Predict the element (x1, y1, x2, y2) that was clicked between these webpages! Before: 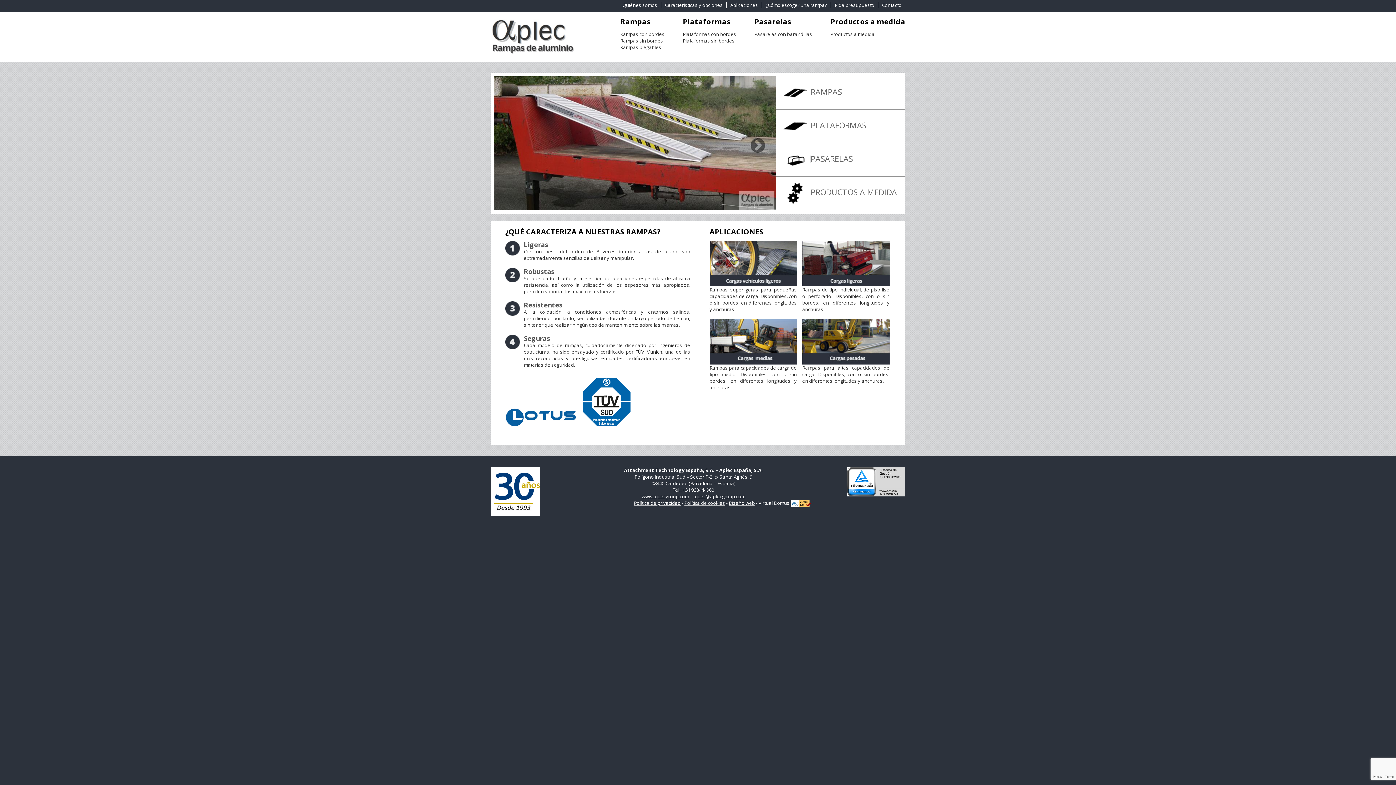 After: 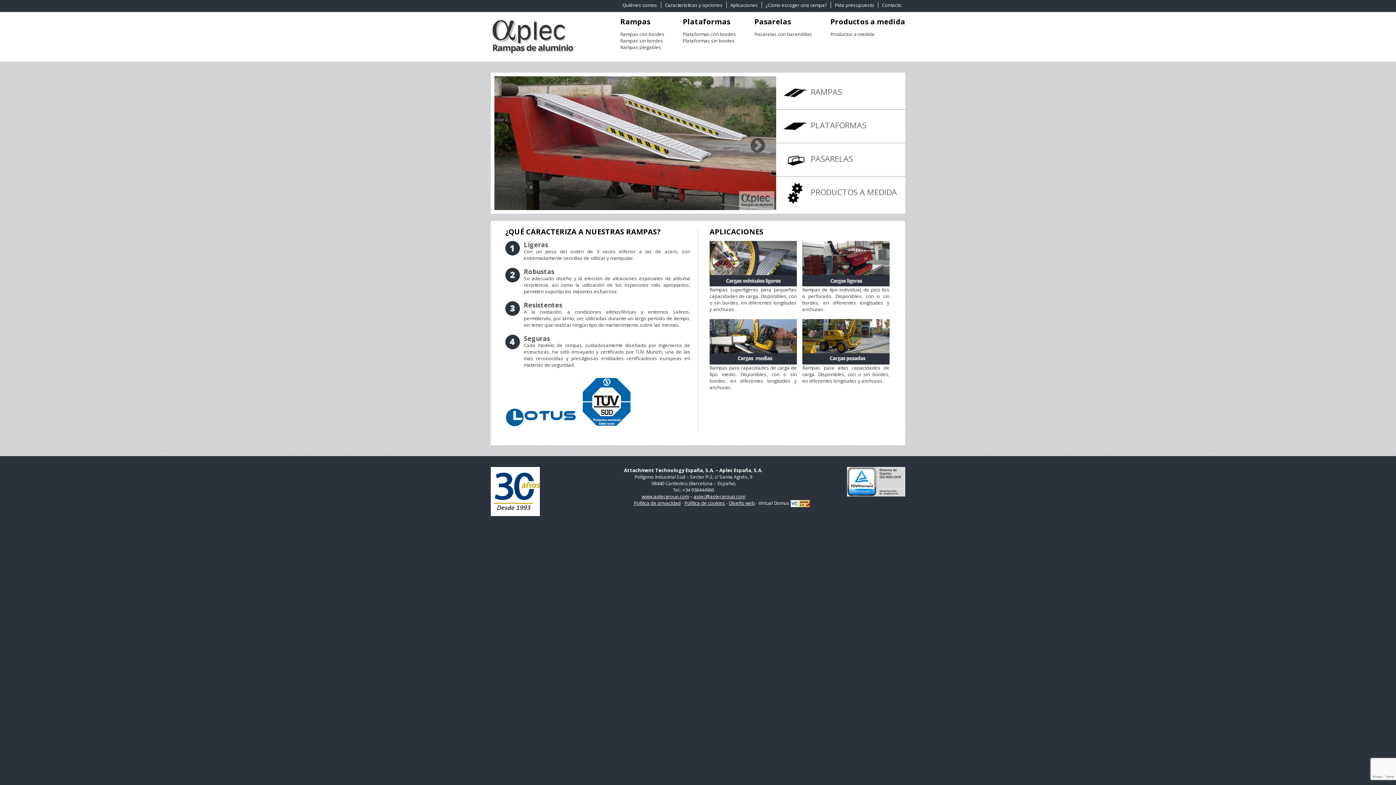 Action: bbox: (693, 493, 745, 500) label: aplec@aplecgroup.com